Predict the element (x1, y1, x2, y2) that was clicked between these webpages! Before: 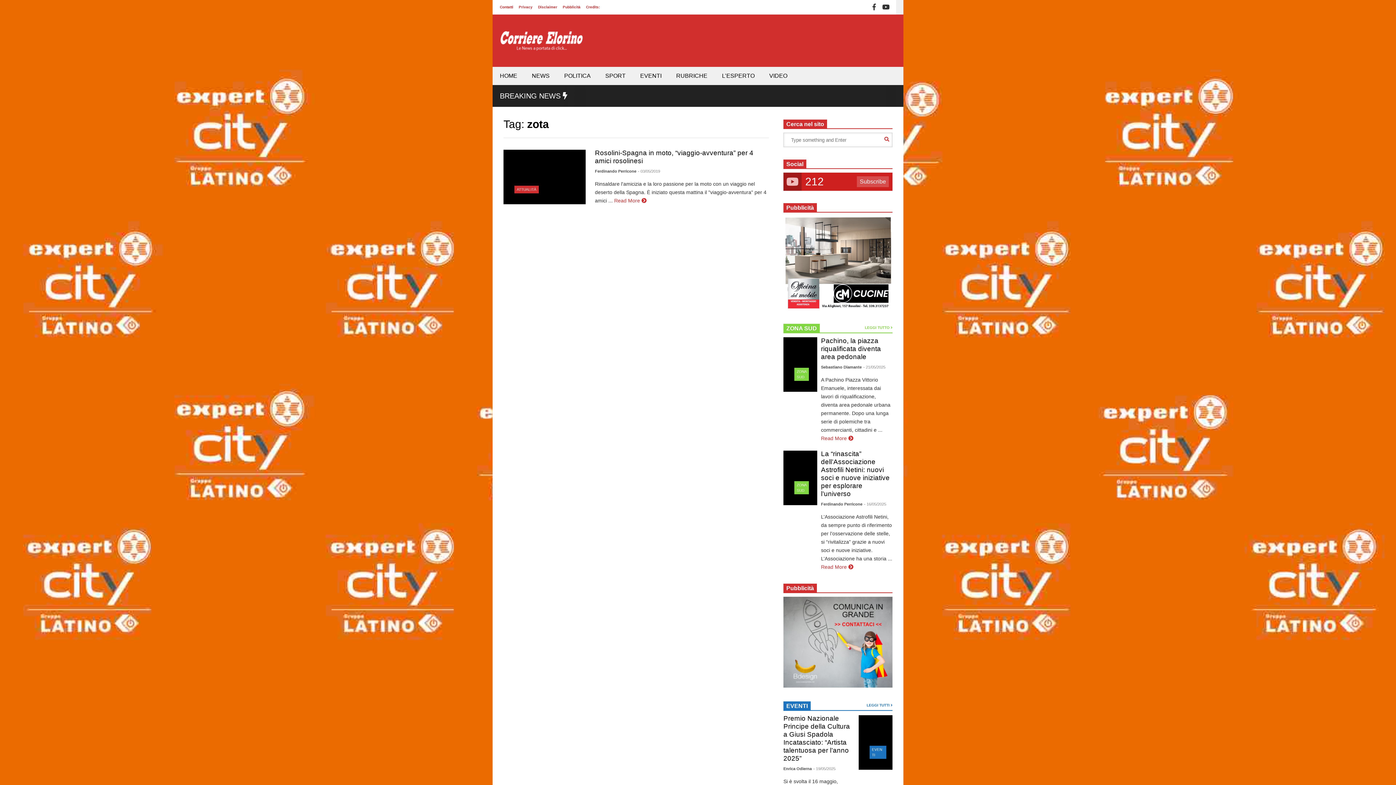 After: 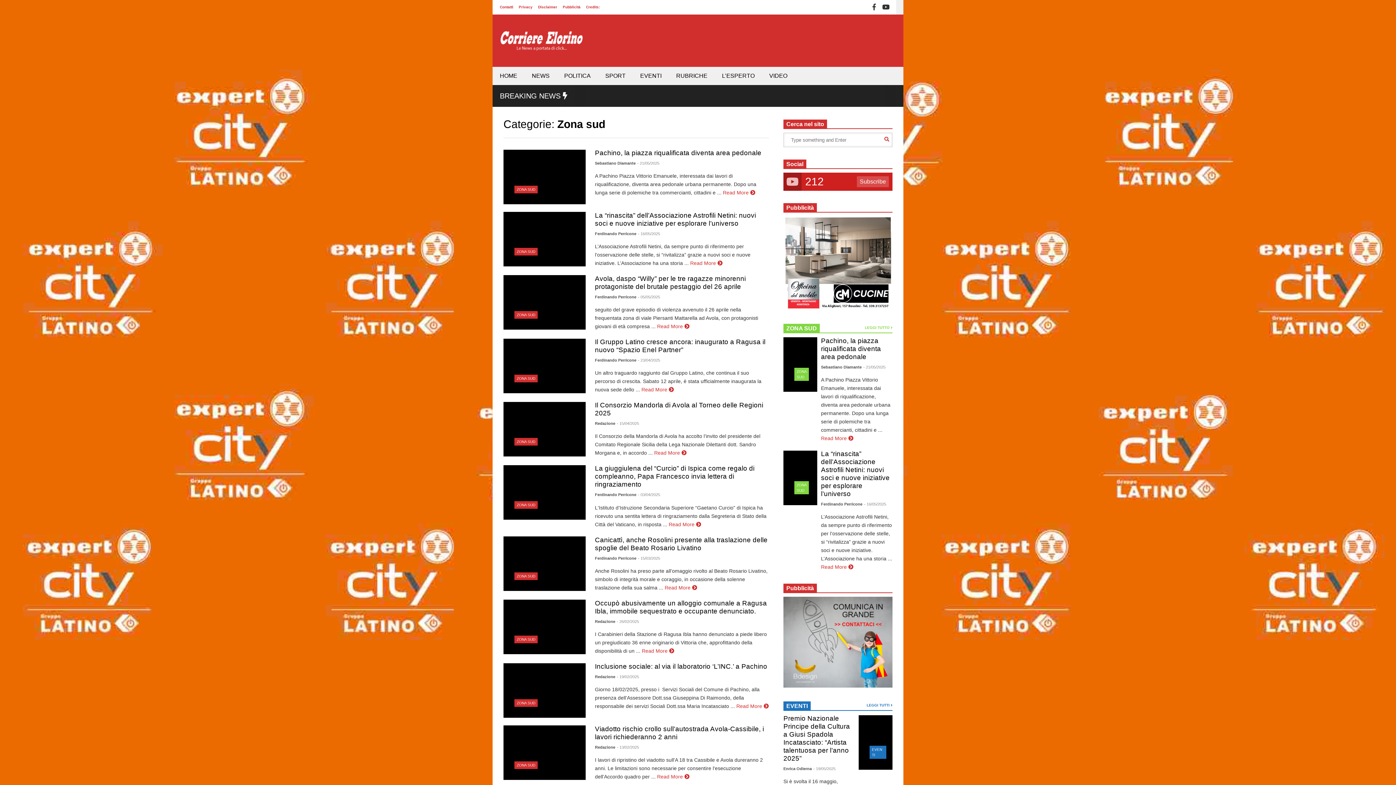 Action: label: LEGGI TUTTO  bbox: (865, 325, 892, 329)